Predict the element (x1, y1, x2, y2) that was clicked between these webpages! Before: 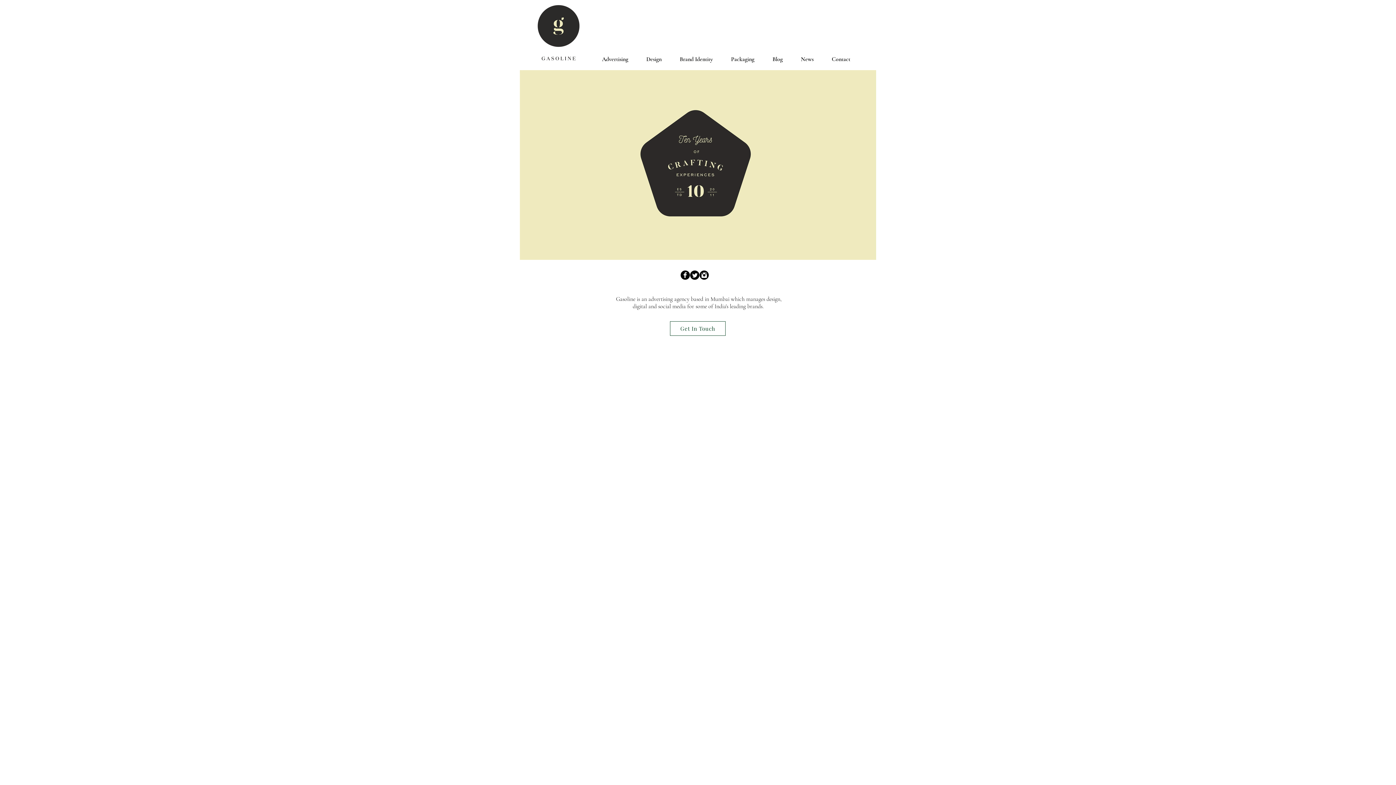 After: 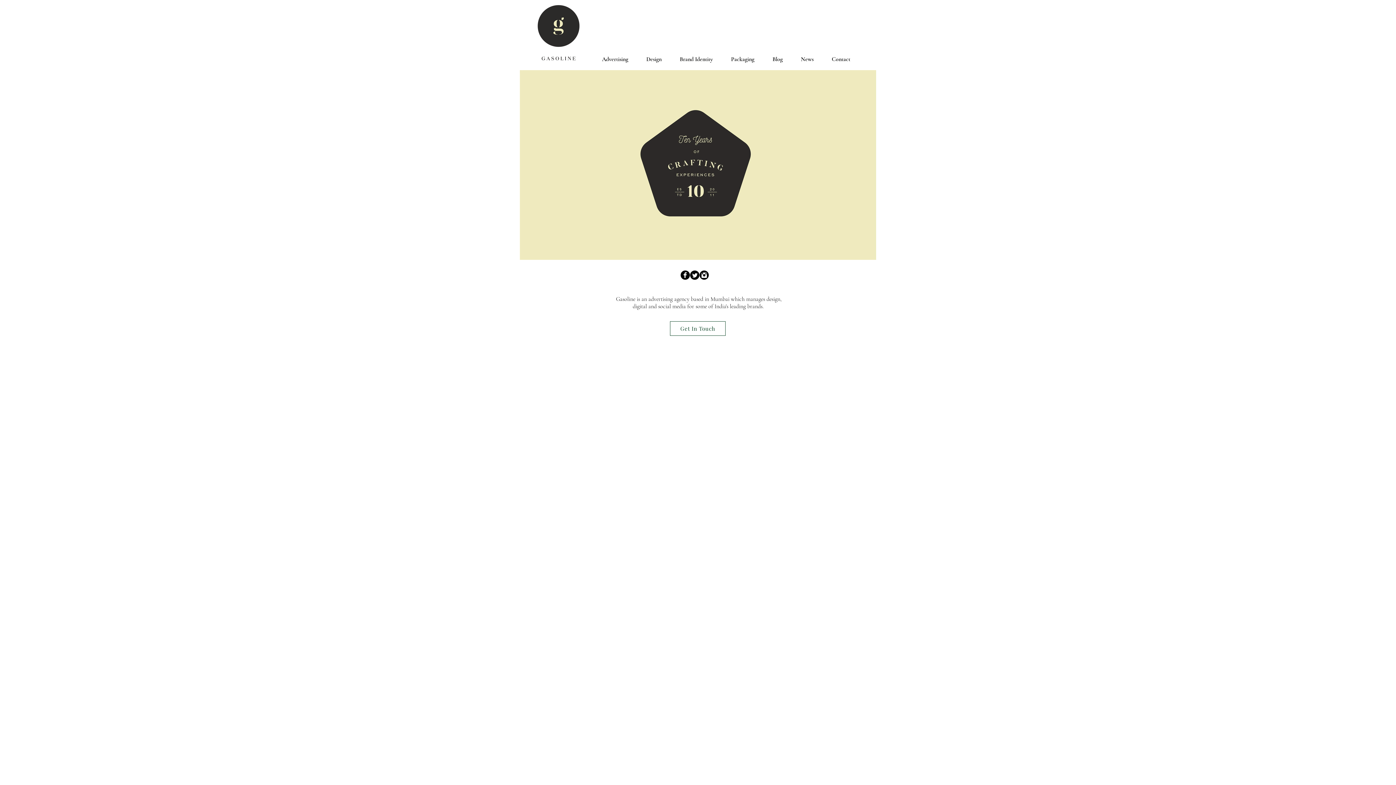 Action: bbox: (616, 295, 782, 310) label: Gasoline is an advertising agency based in Mumbai which manages design,
digital and social media for some of India's leading brands. 